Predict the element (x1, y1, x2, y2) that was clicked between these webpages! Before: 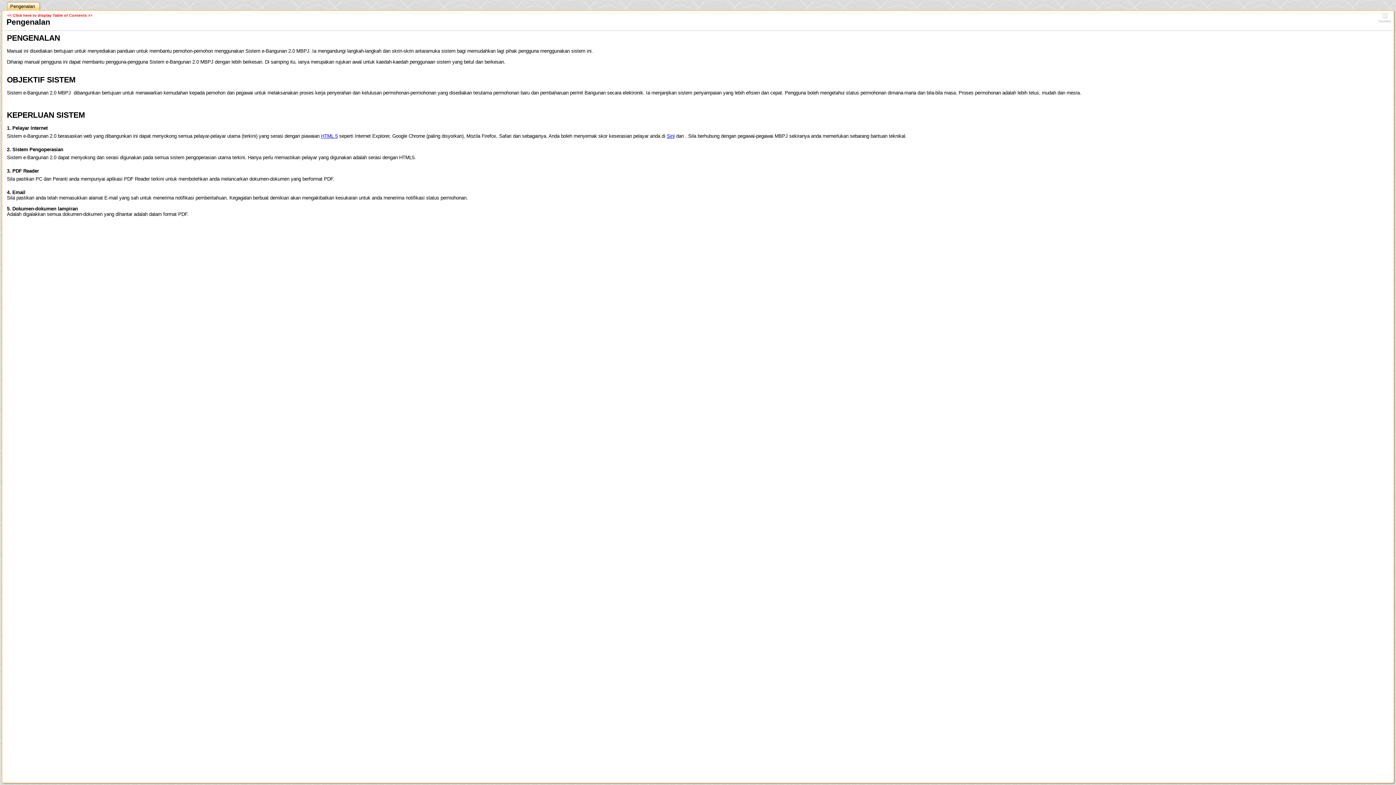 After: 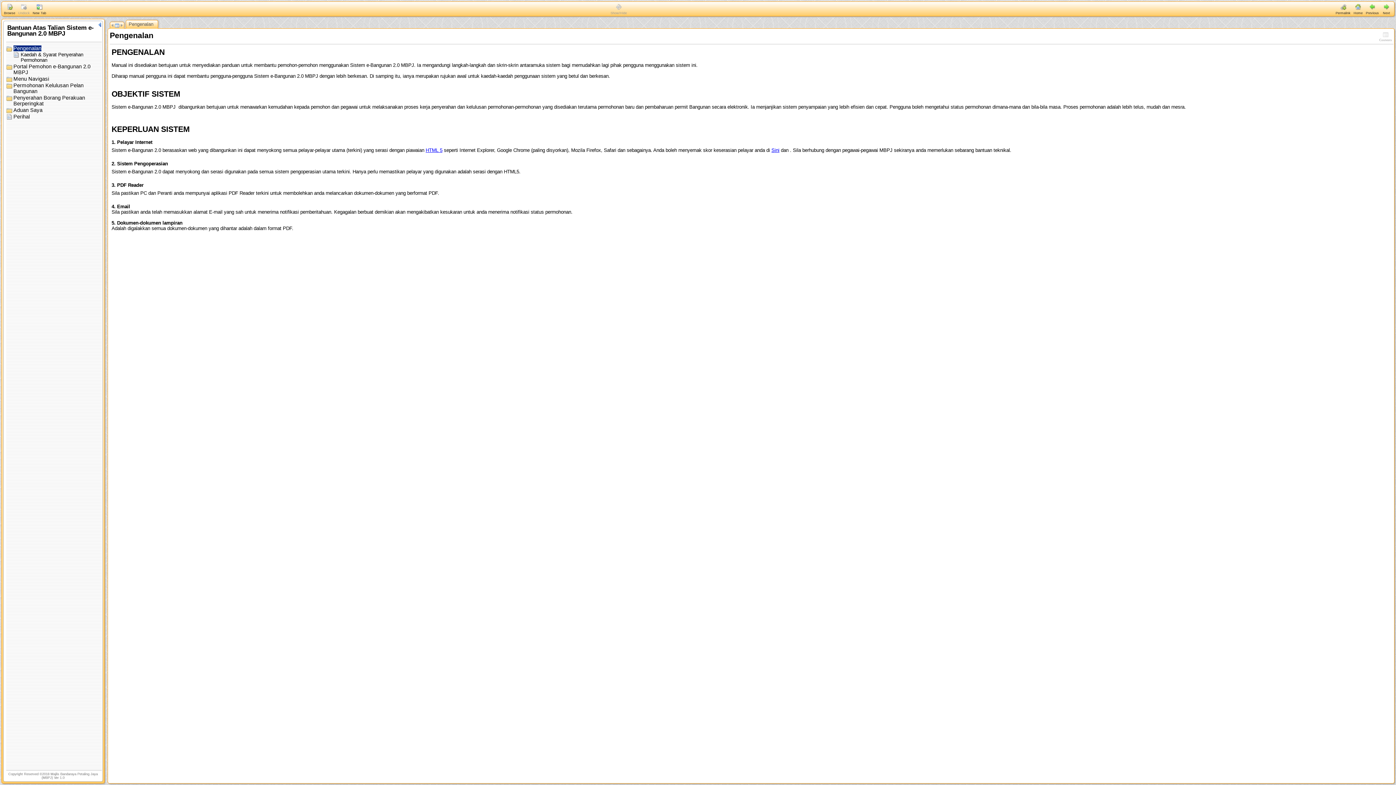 Action: label: << Click here to display Table of Contents >> bbox: (7, 13, 92, 17)